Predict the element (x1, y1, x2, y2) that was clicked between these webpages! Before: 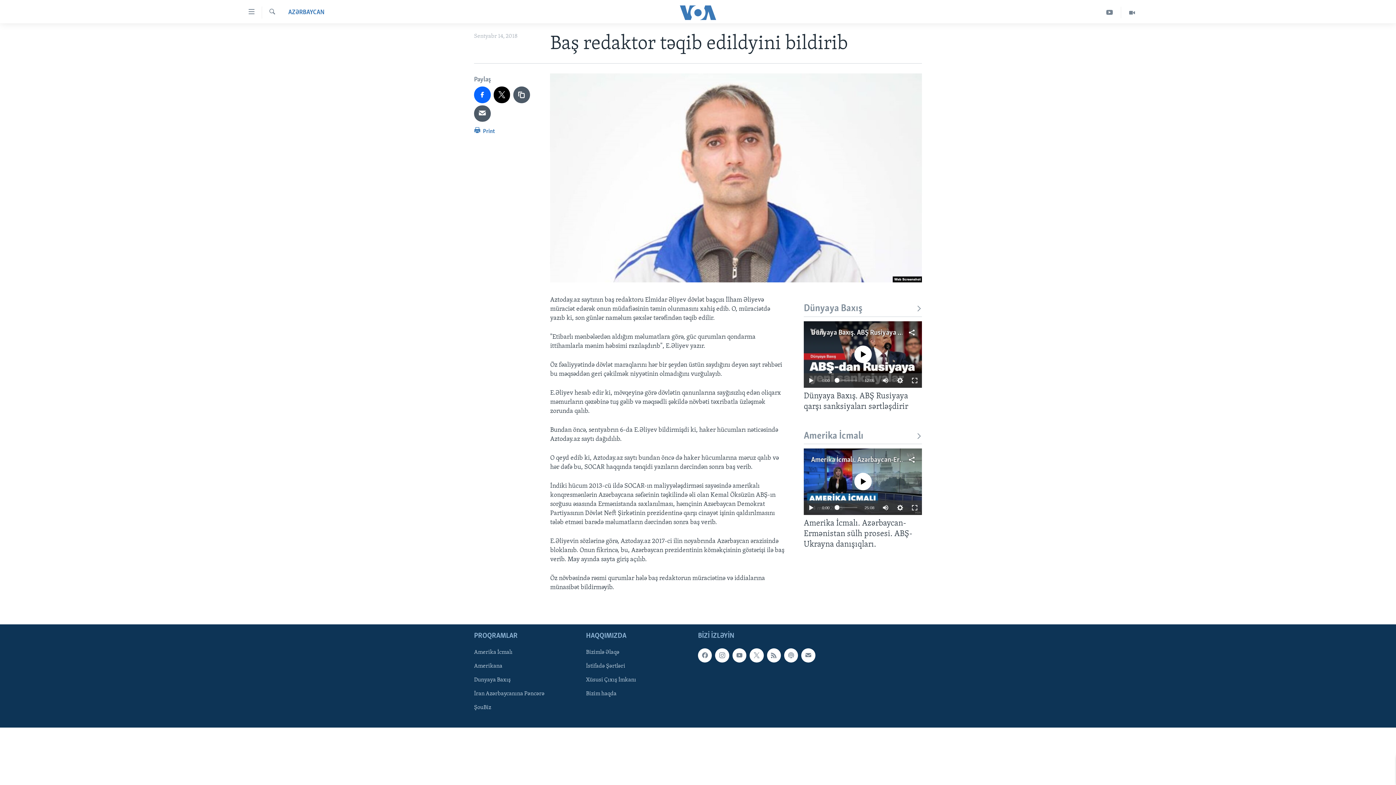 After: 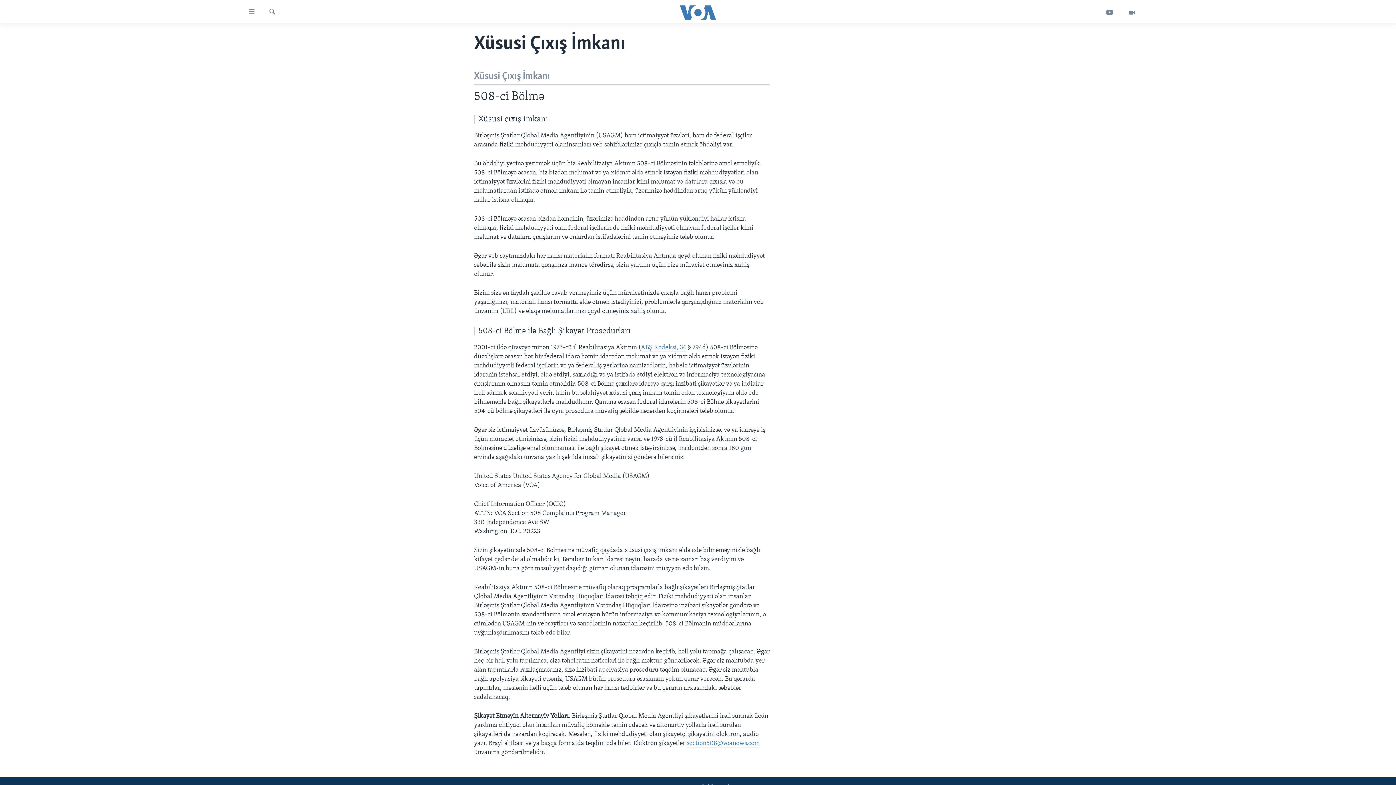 Action: label: Xüsusi Çıxış İmkanı bbox: (586, 676, 693, 684)